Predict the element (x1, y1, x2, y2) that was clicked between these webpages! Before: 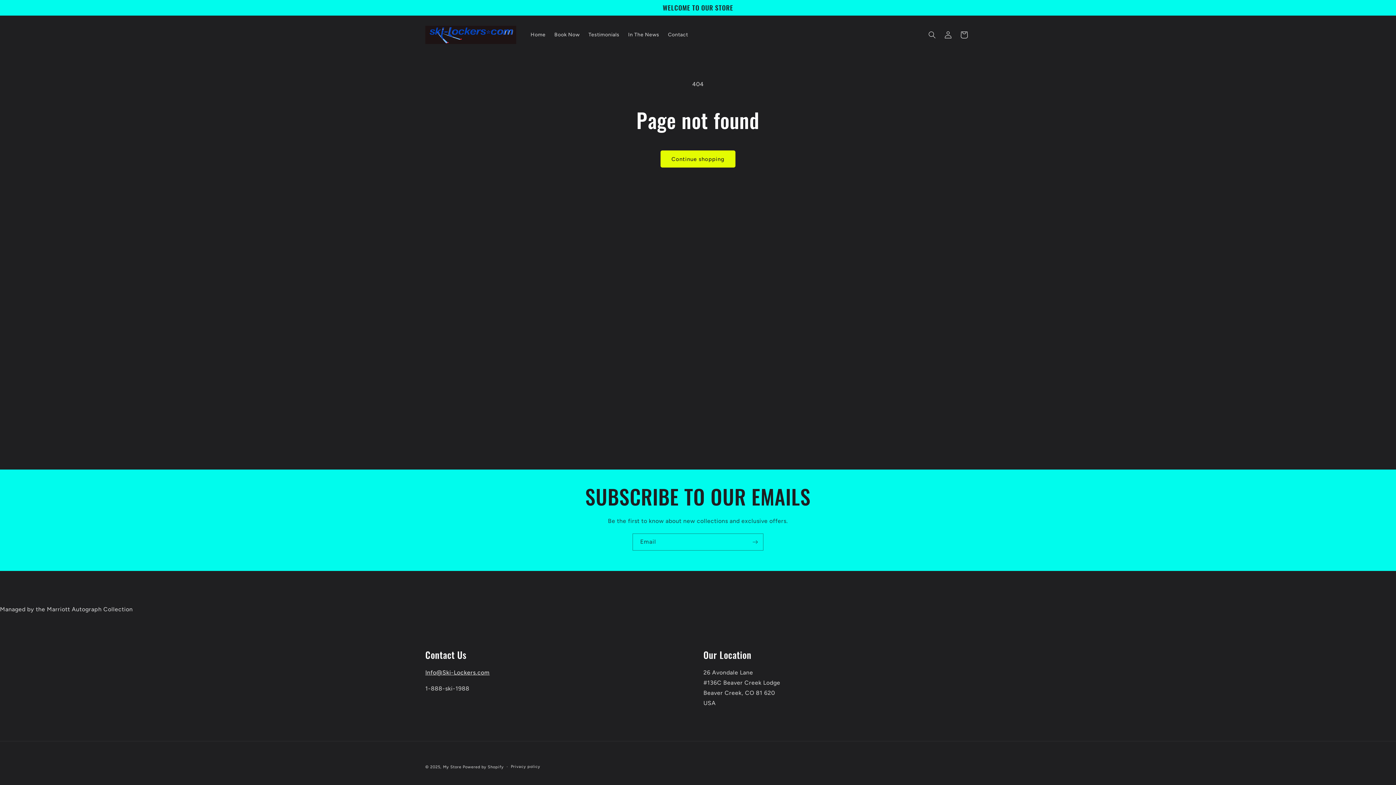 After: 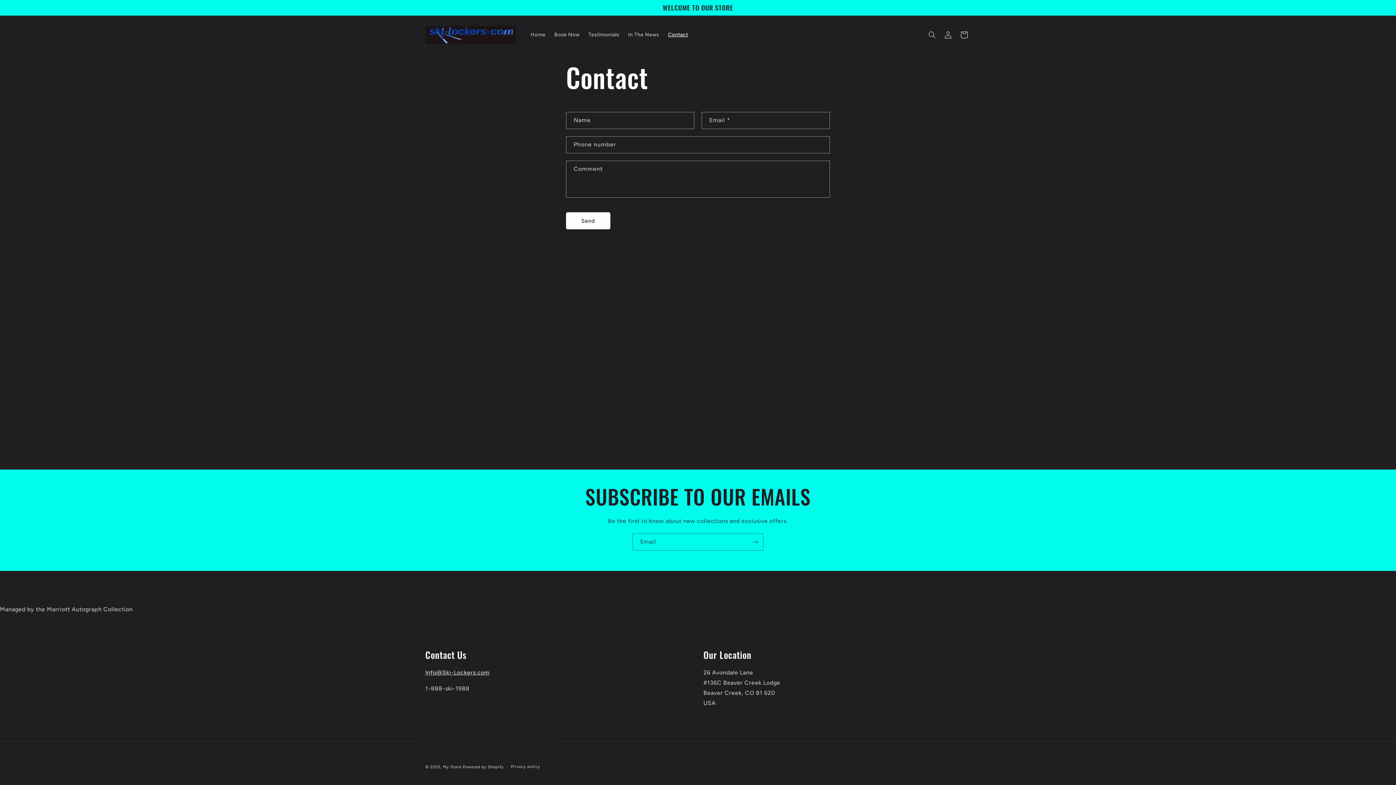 Action: bbox: (663, 27, 692, 42) label: Contact